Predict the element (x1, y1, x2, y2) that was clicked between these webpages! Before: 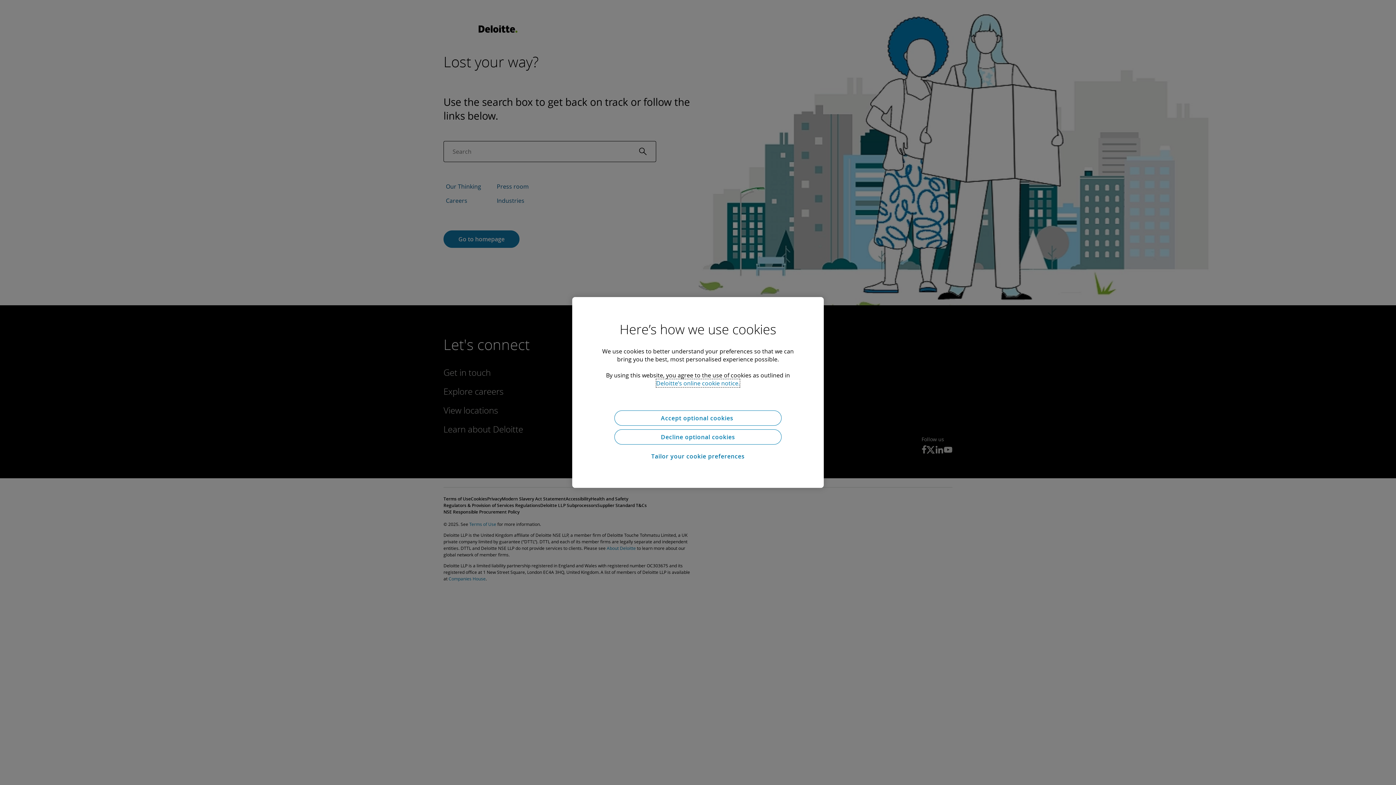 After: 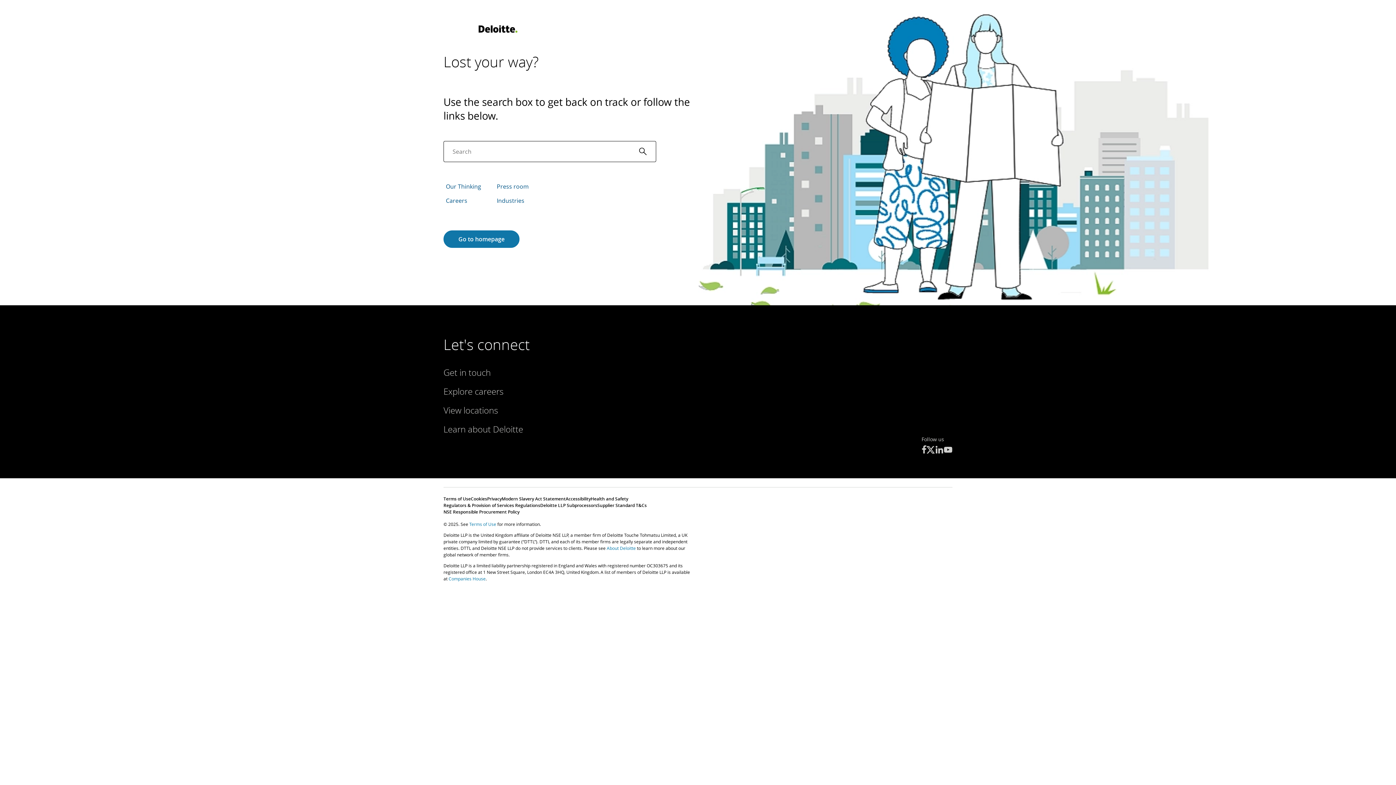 Action: bbox: (614, 429, 781, 444) label: Decline optional cookies